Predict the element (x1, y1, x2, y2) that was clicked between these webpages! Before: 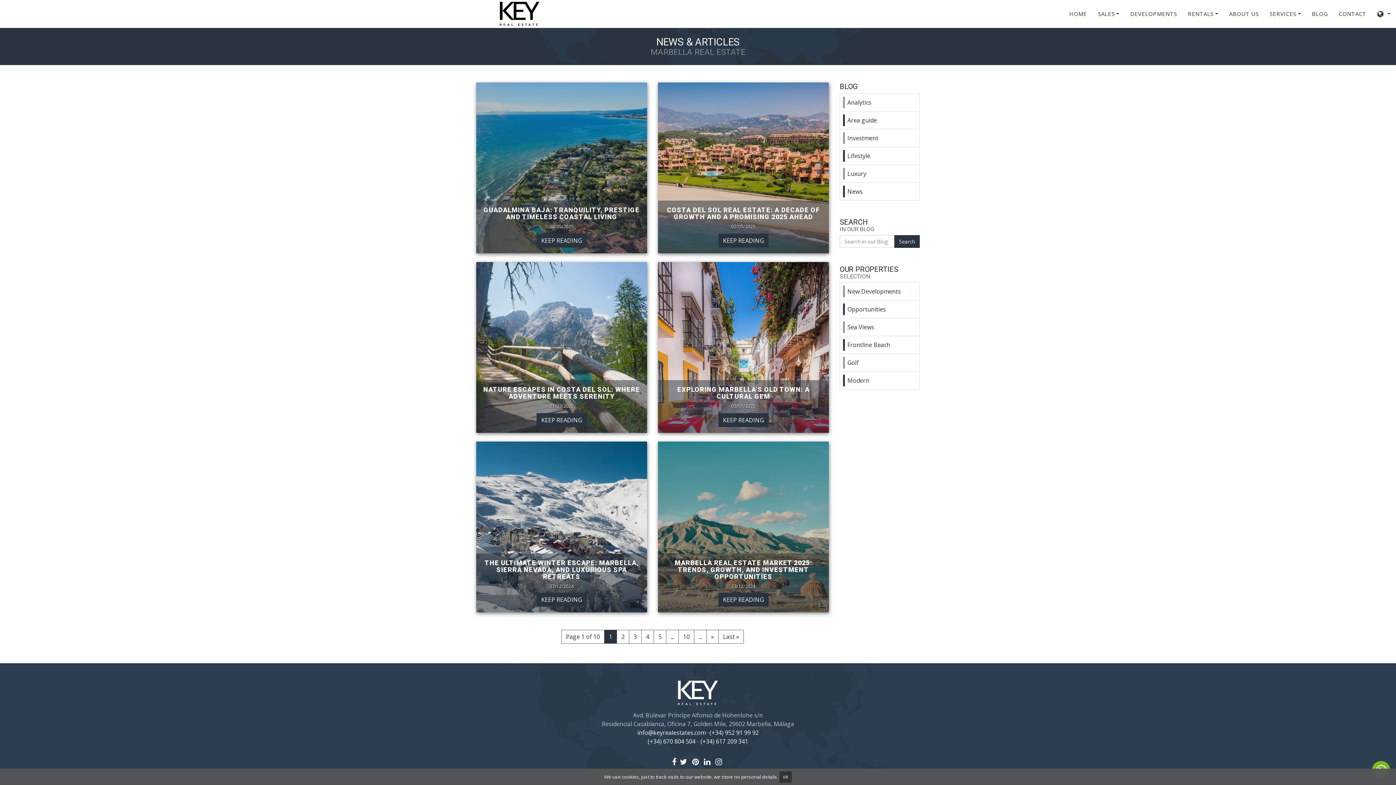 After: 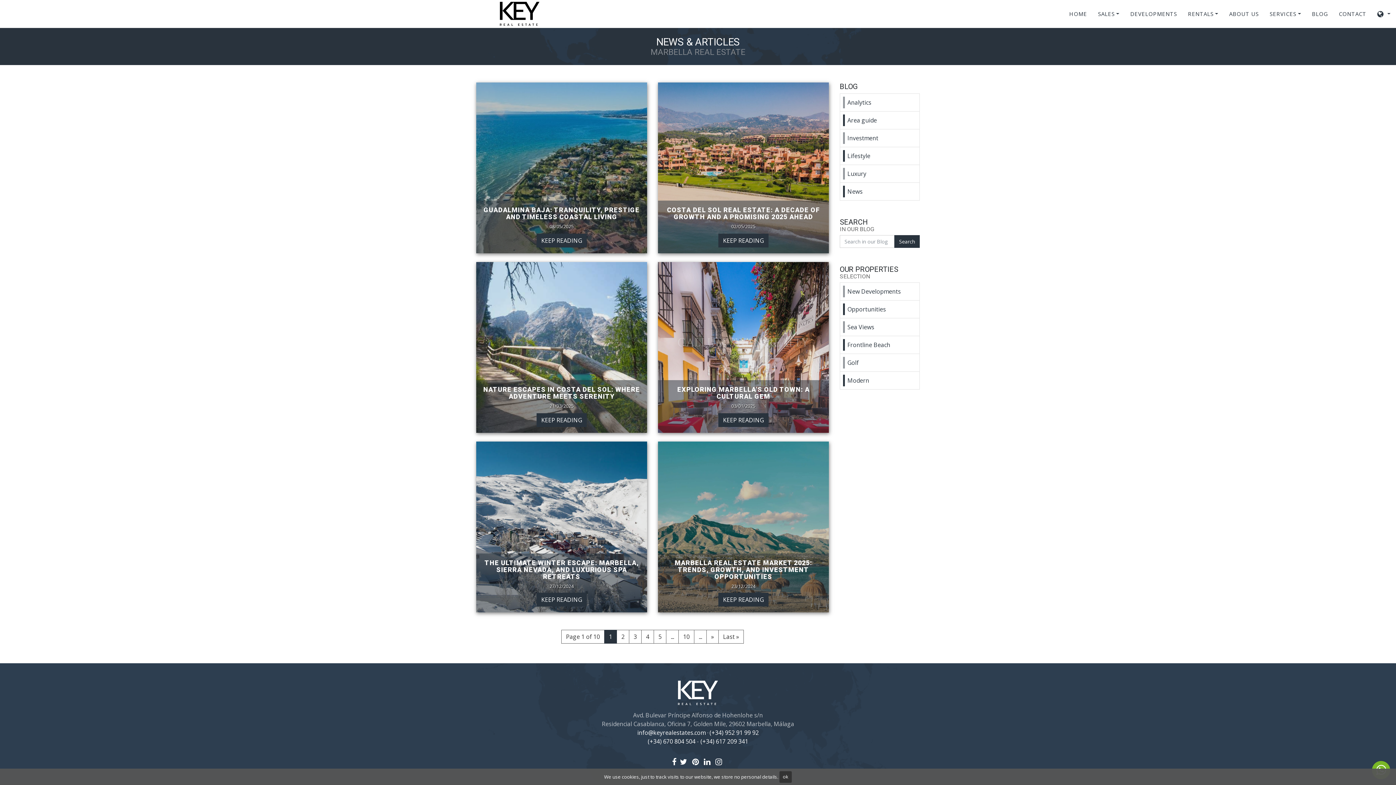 Action: bbox: (715, 758, 724, 766) label:  